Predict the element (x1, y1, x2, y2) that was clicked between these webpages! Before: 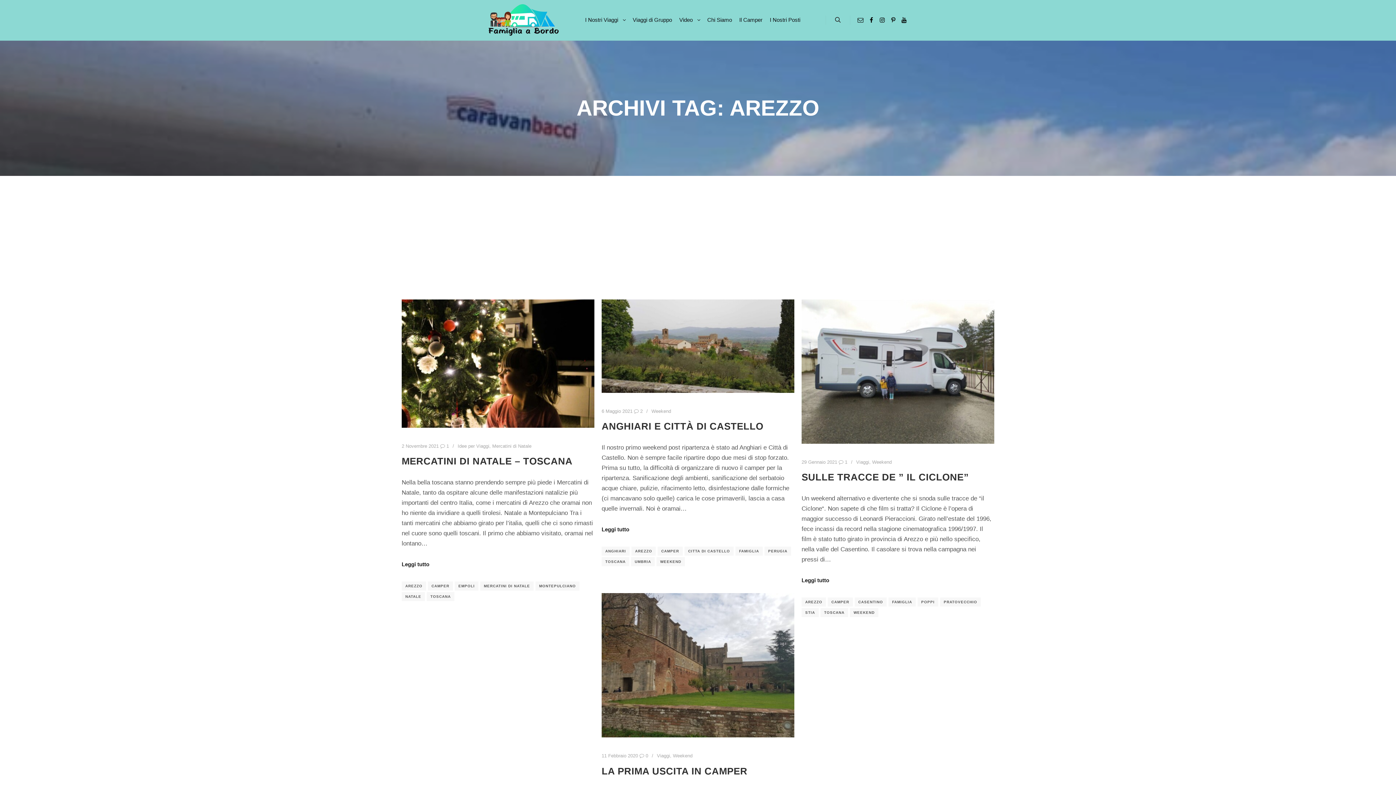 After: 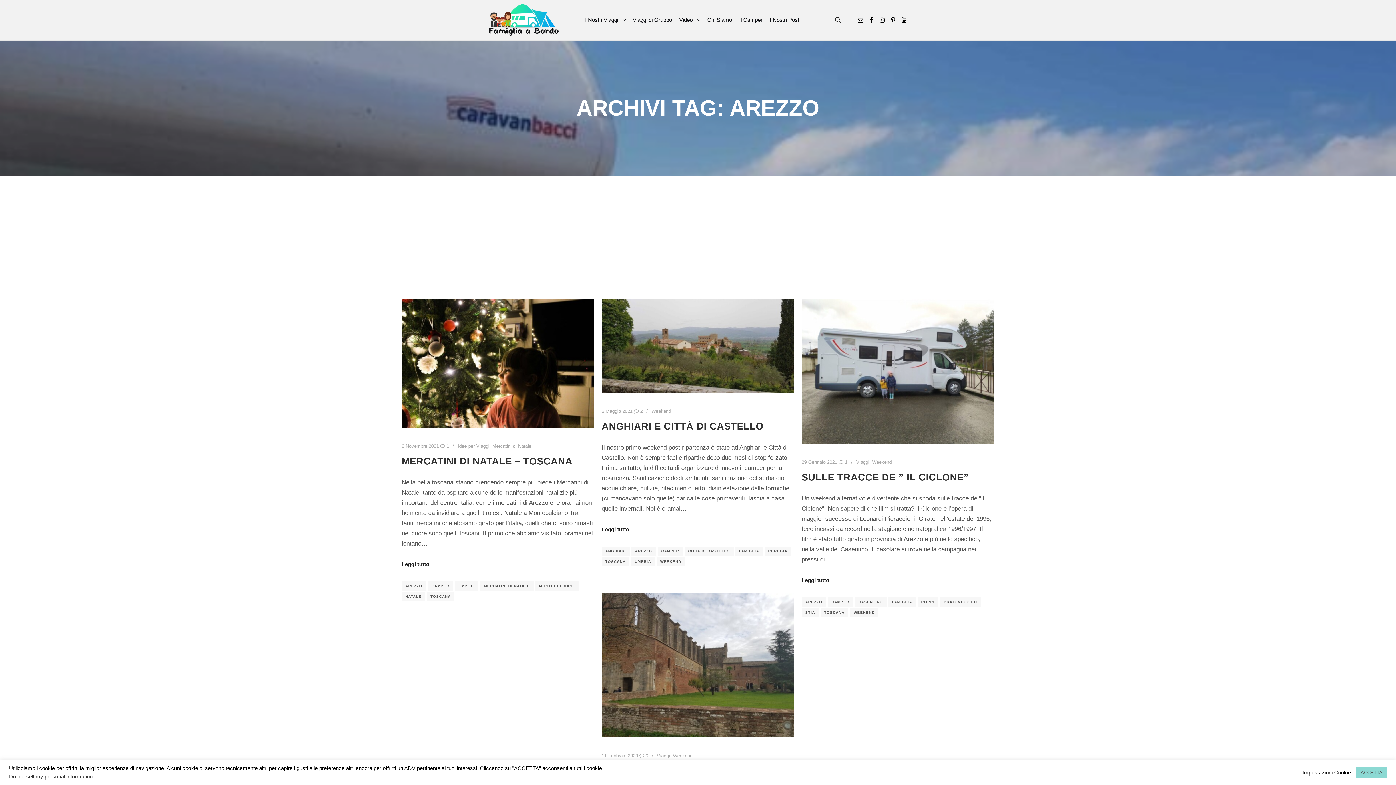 Action: bbox: (866, 15, 876, 24)